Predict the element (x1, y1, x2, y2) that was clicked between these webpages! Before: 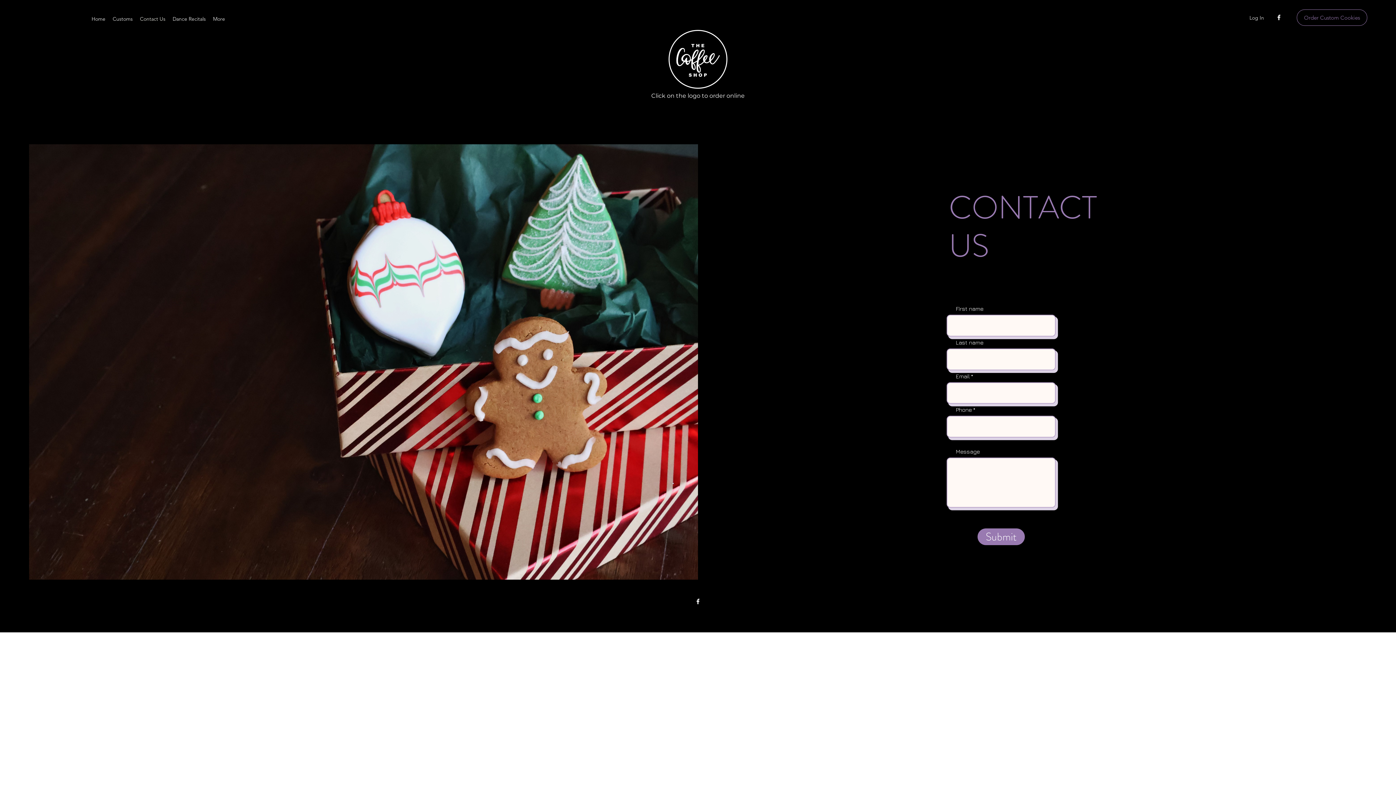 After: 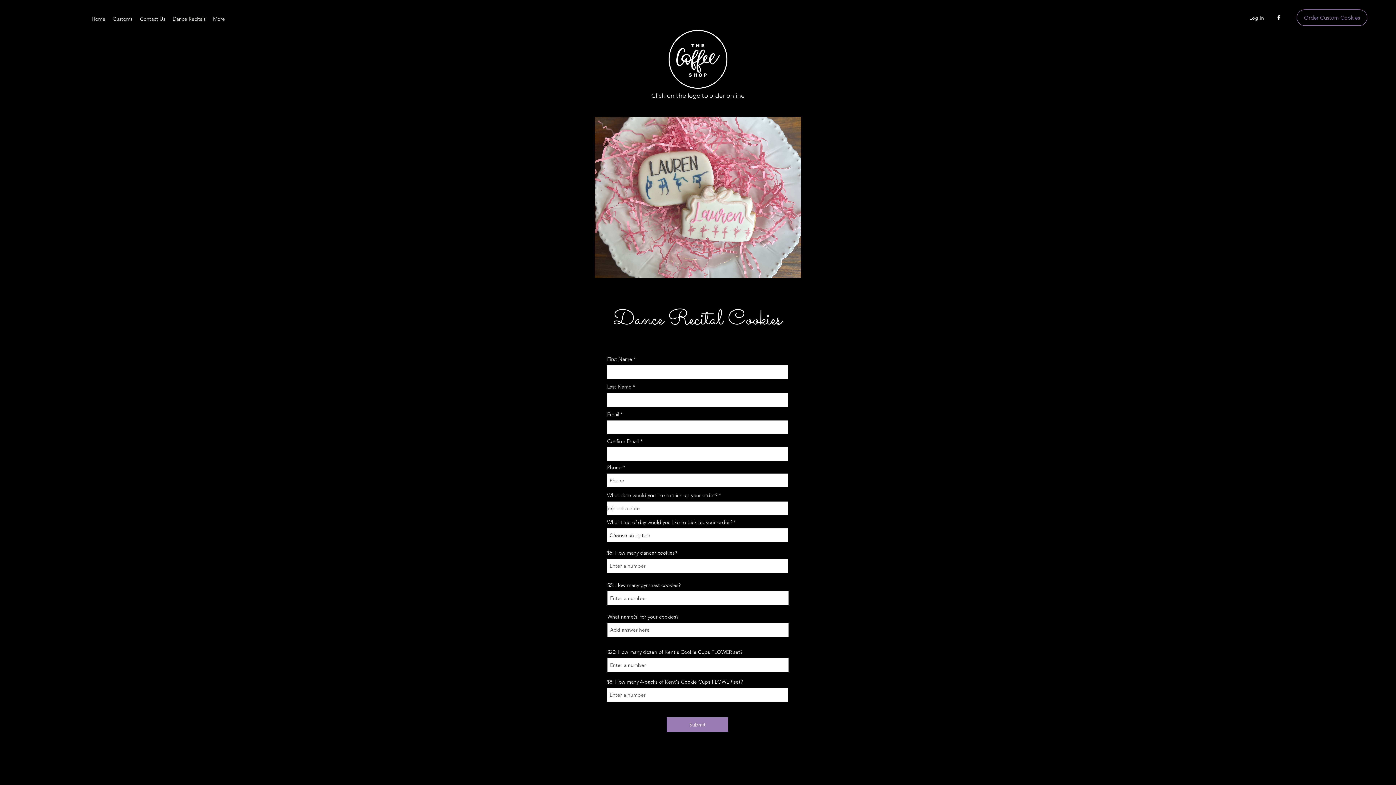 Action: label: Dance Recitals bbox: (169, 13, 209, 24)